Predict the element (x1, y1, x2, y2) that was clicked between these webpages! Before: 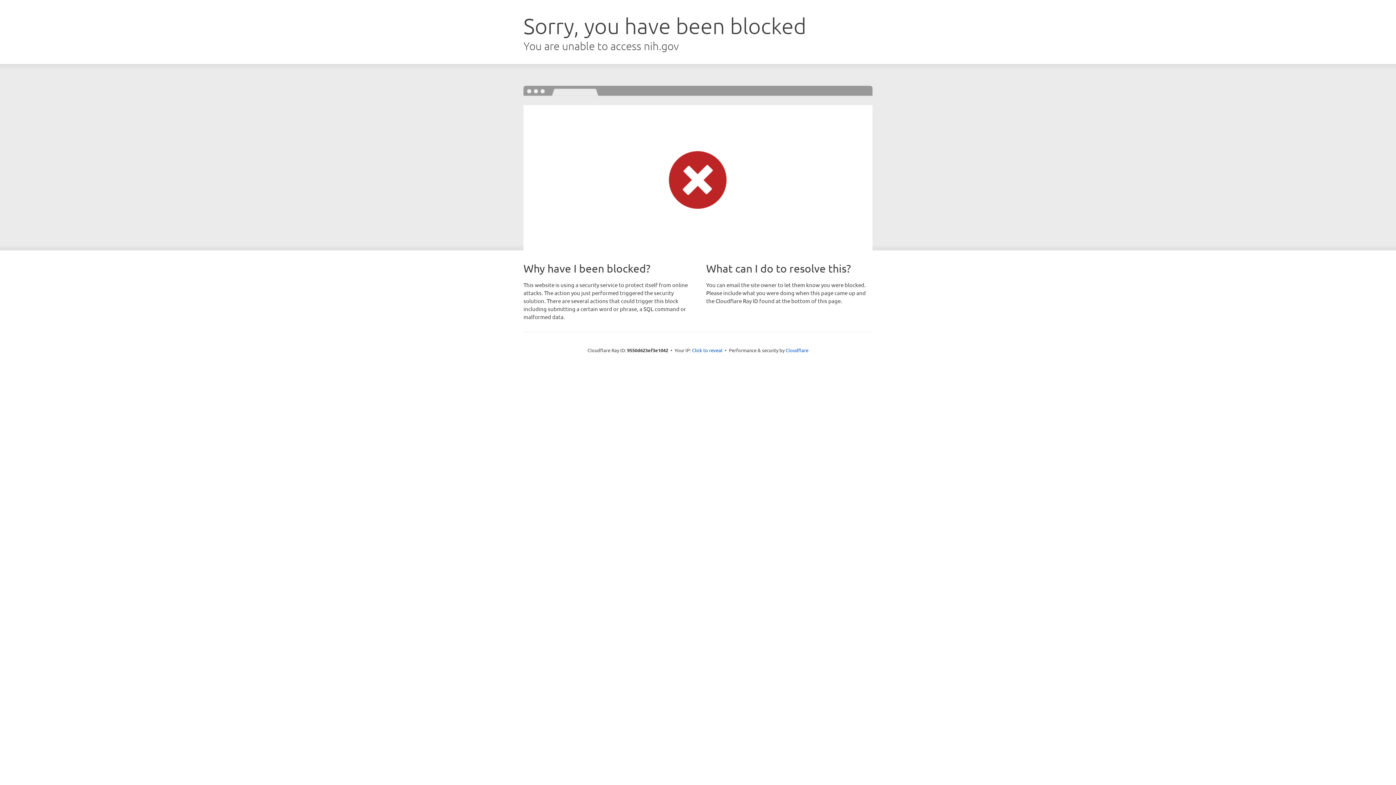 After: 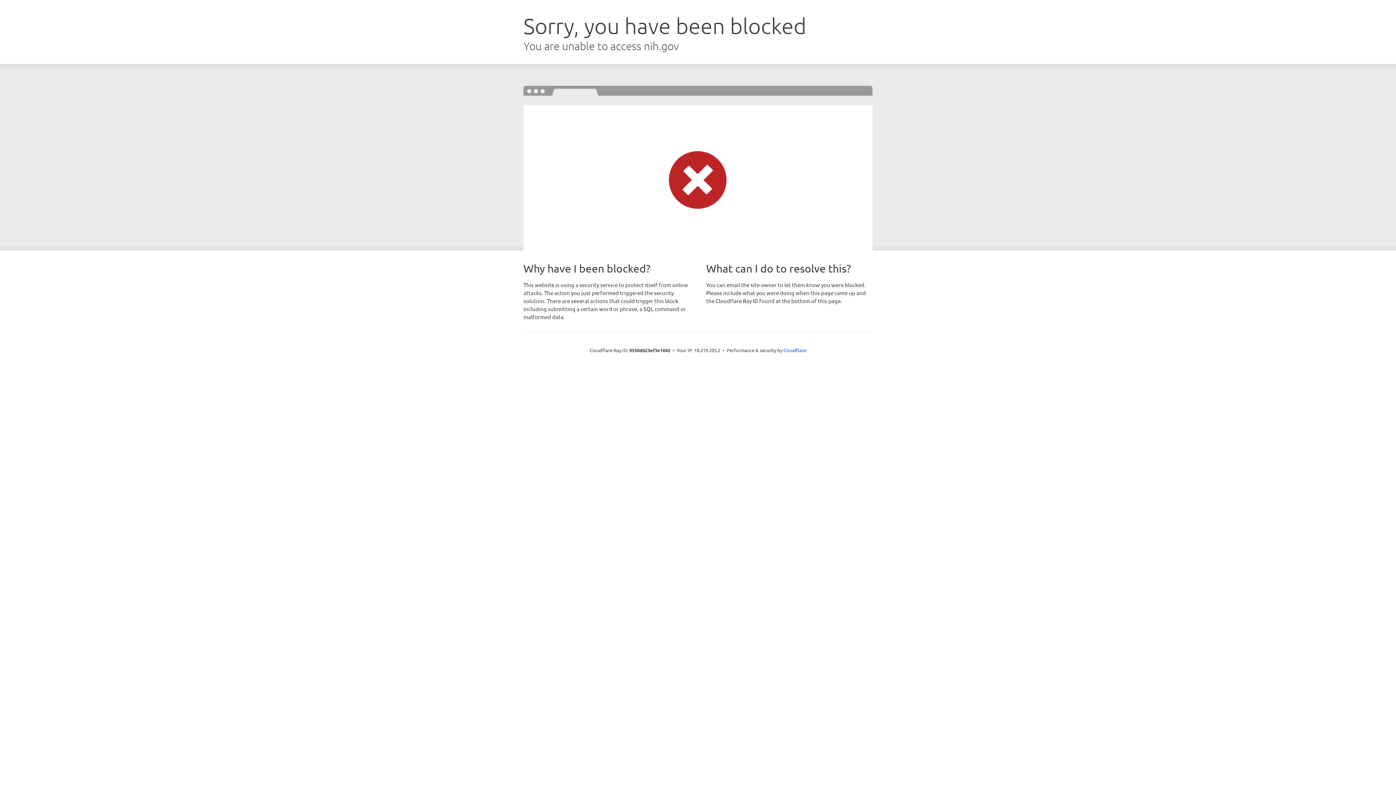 Action: bbox: (692, 346, 722, 353) label: Click to reveal